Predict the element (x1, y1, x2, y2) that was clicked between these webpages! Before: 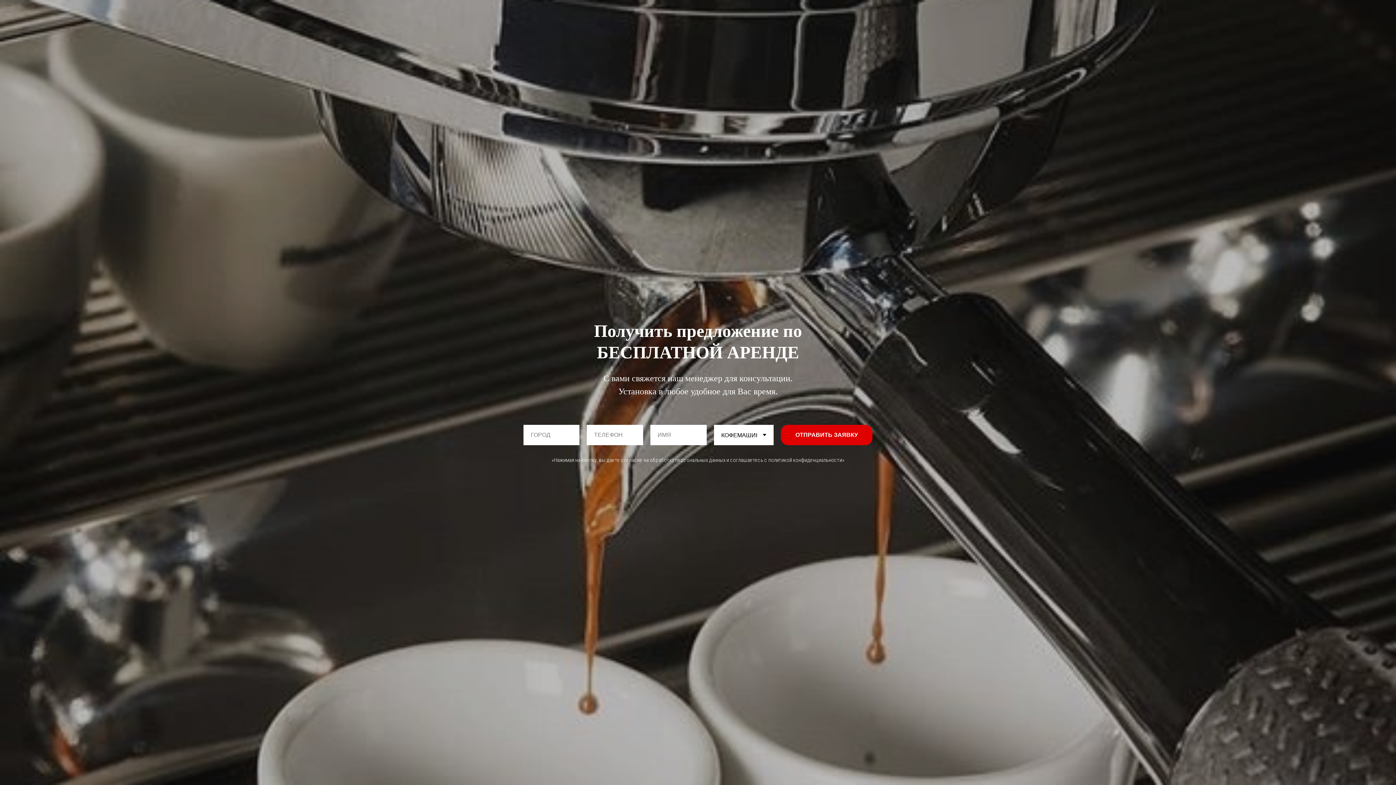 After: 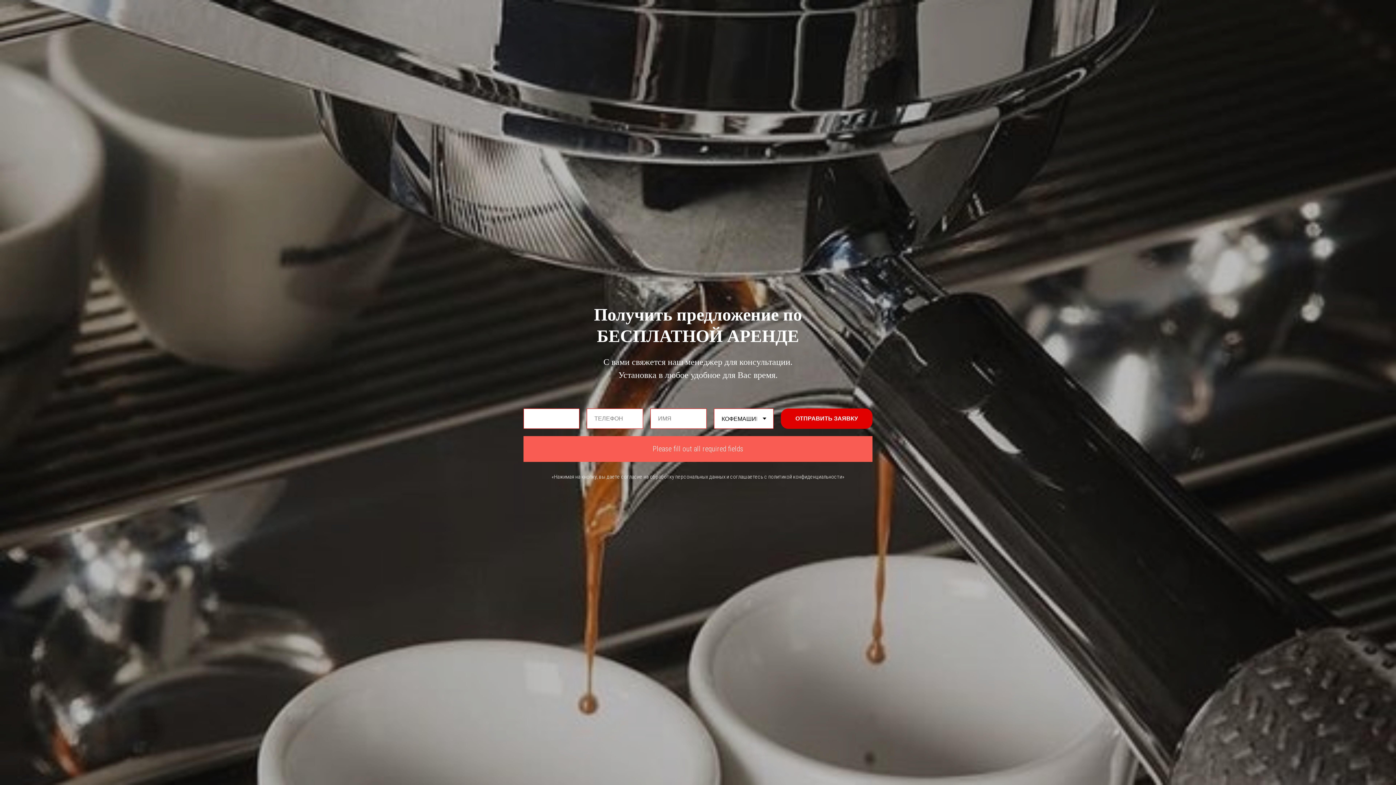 Action: label: ОТПРАВИТЬ ЗАЯВКУ bbox: (781, 425, 872, 445)